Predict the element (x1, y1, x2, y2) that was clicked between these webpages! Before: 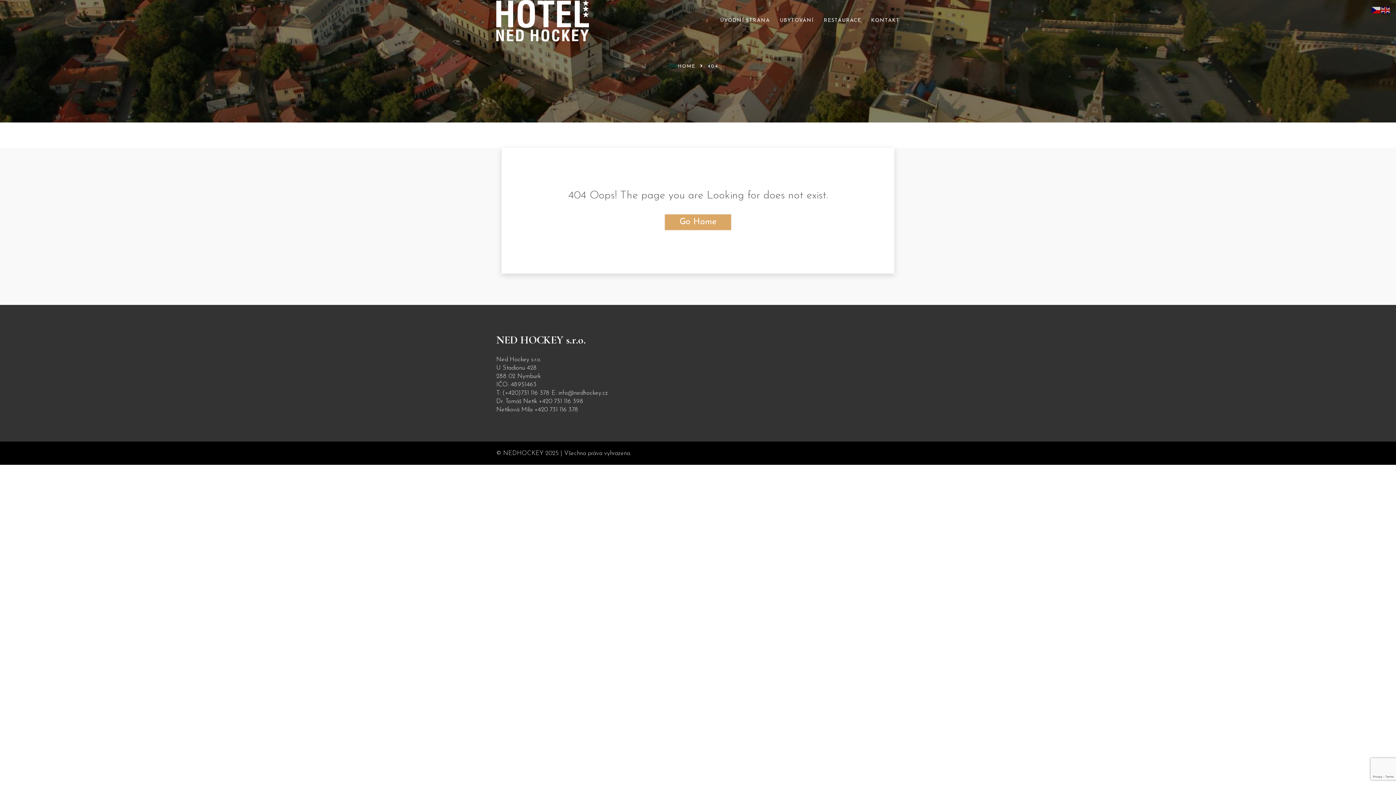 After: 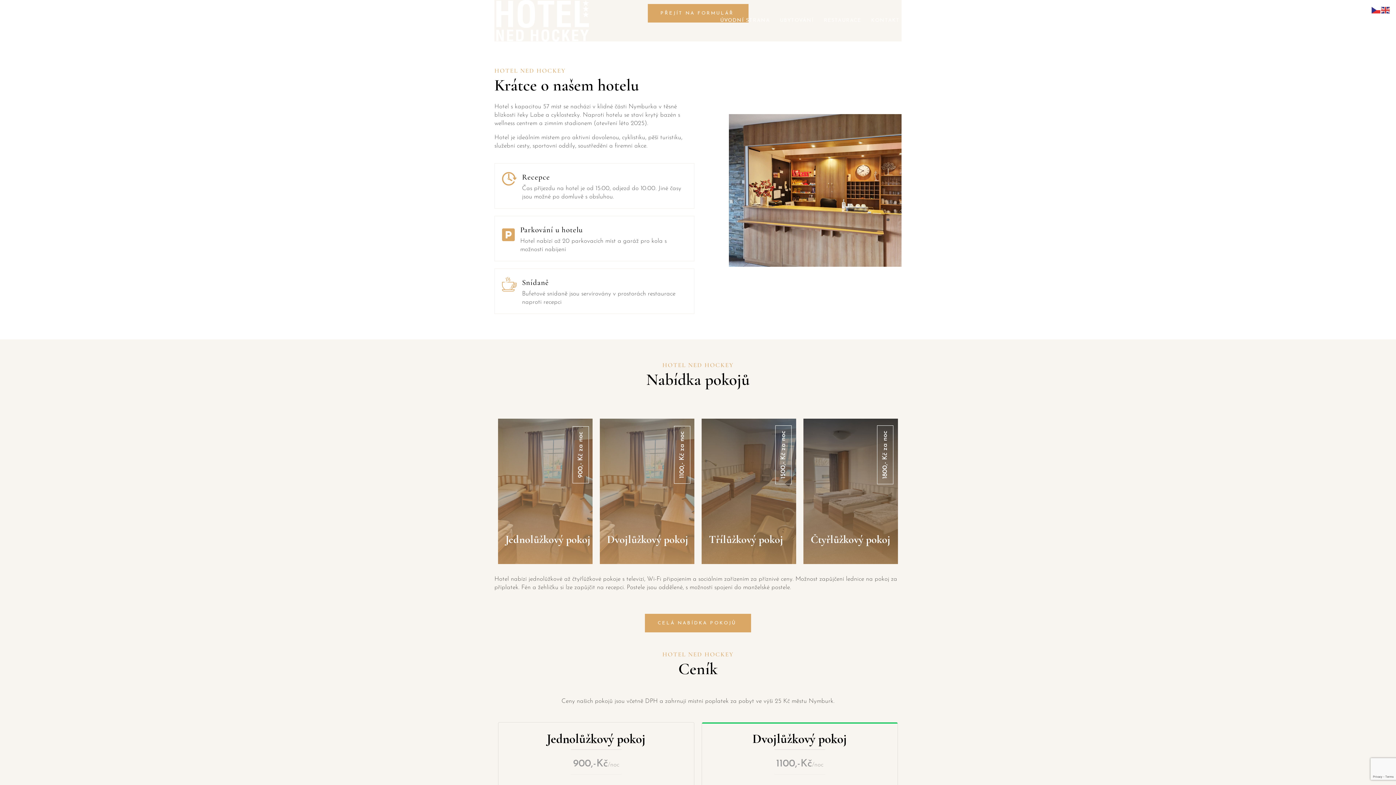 Action: label: ÚVODNÍ STRANA bbox: (720, 16, 770, 24)